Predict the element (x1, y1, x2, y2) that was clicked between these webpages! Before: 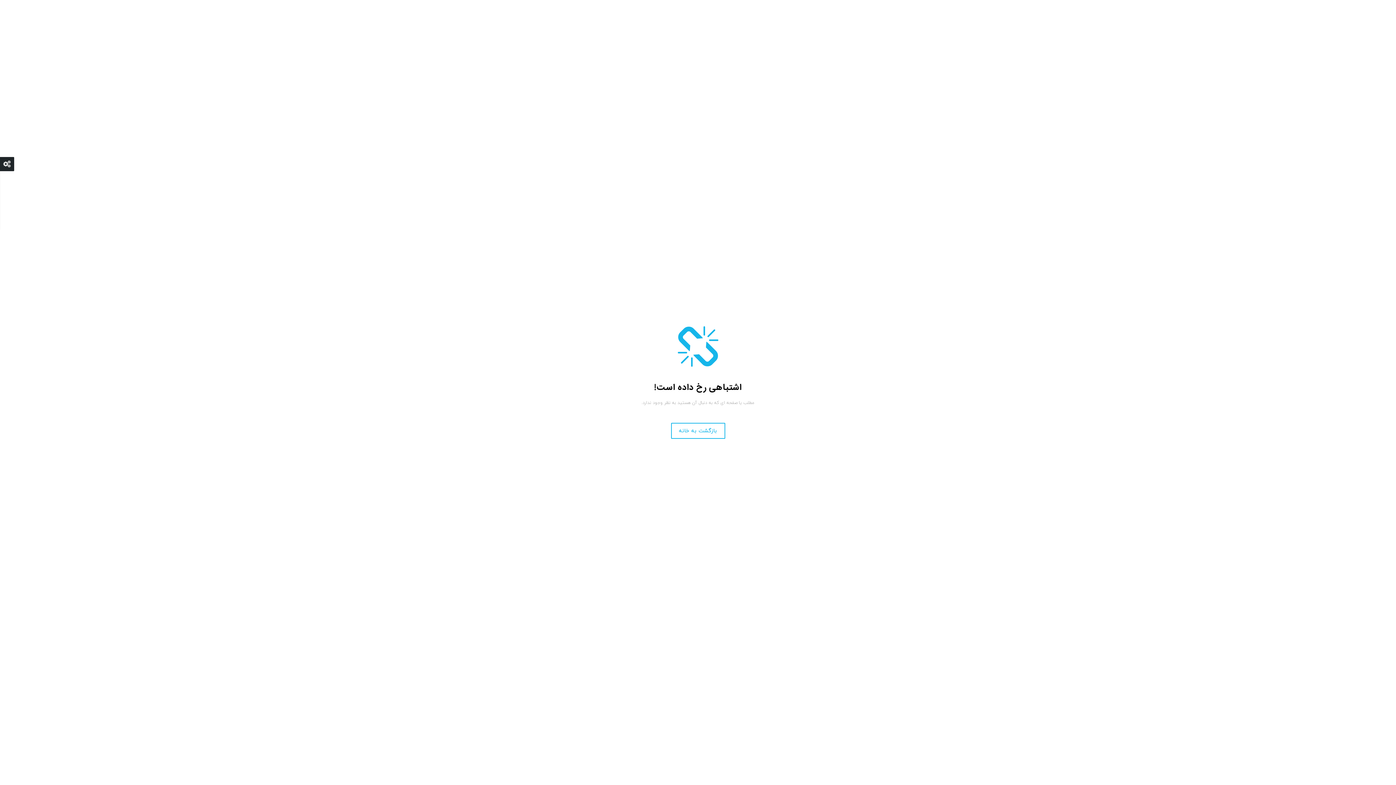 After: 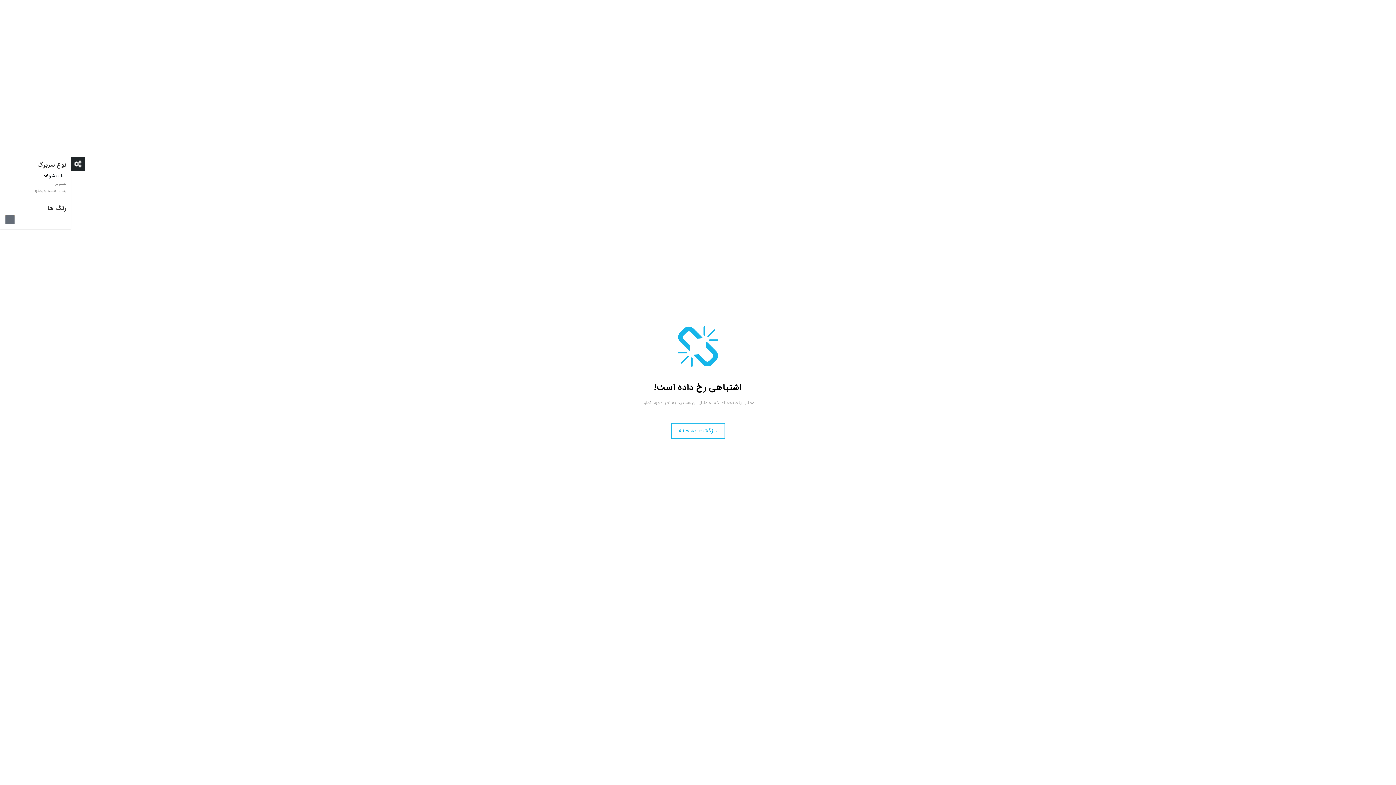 Action: bbox: (0, 157, 14, 171) label: Close